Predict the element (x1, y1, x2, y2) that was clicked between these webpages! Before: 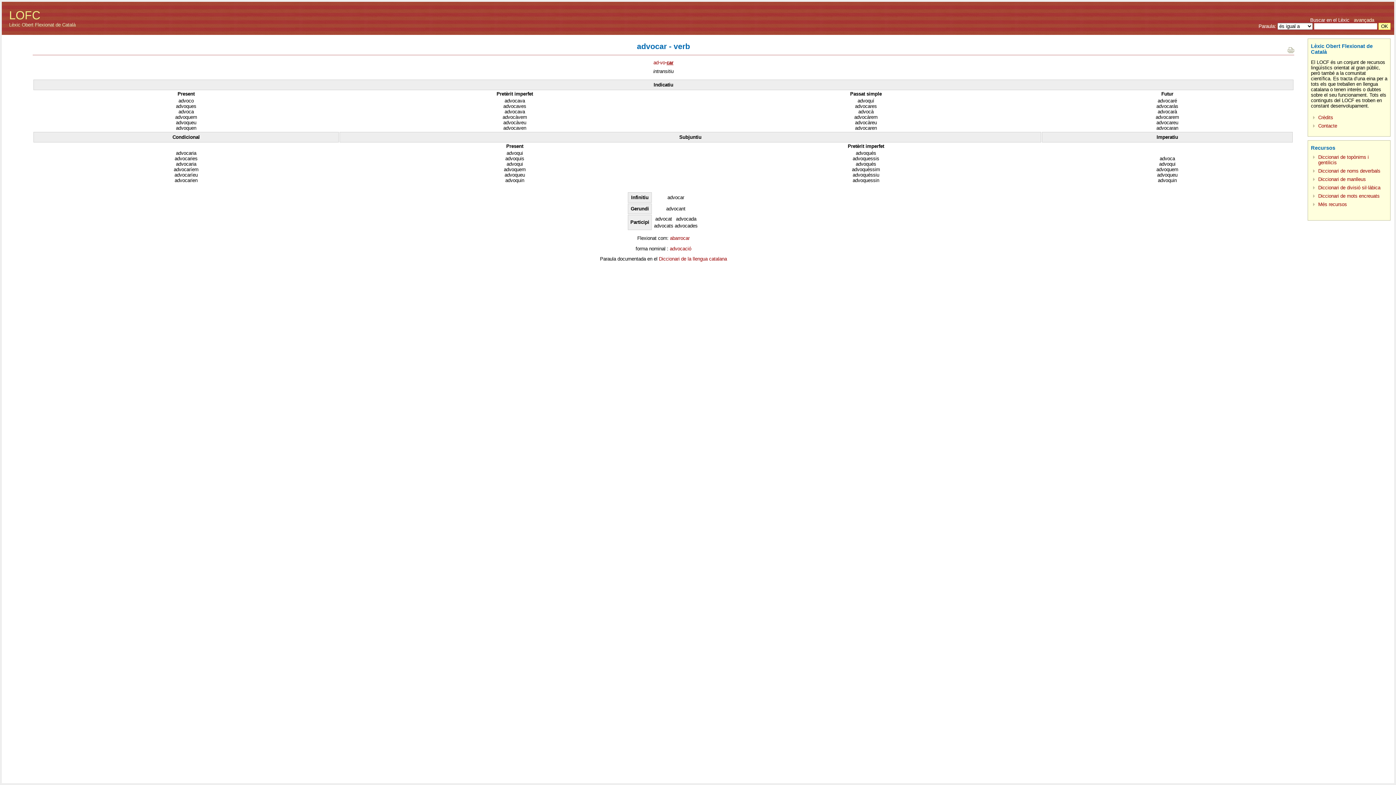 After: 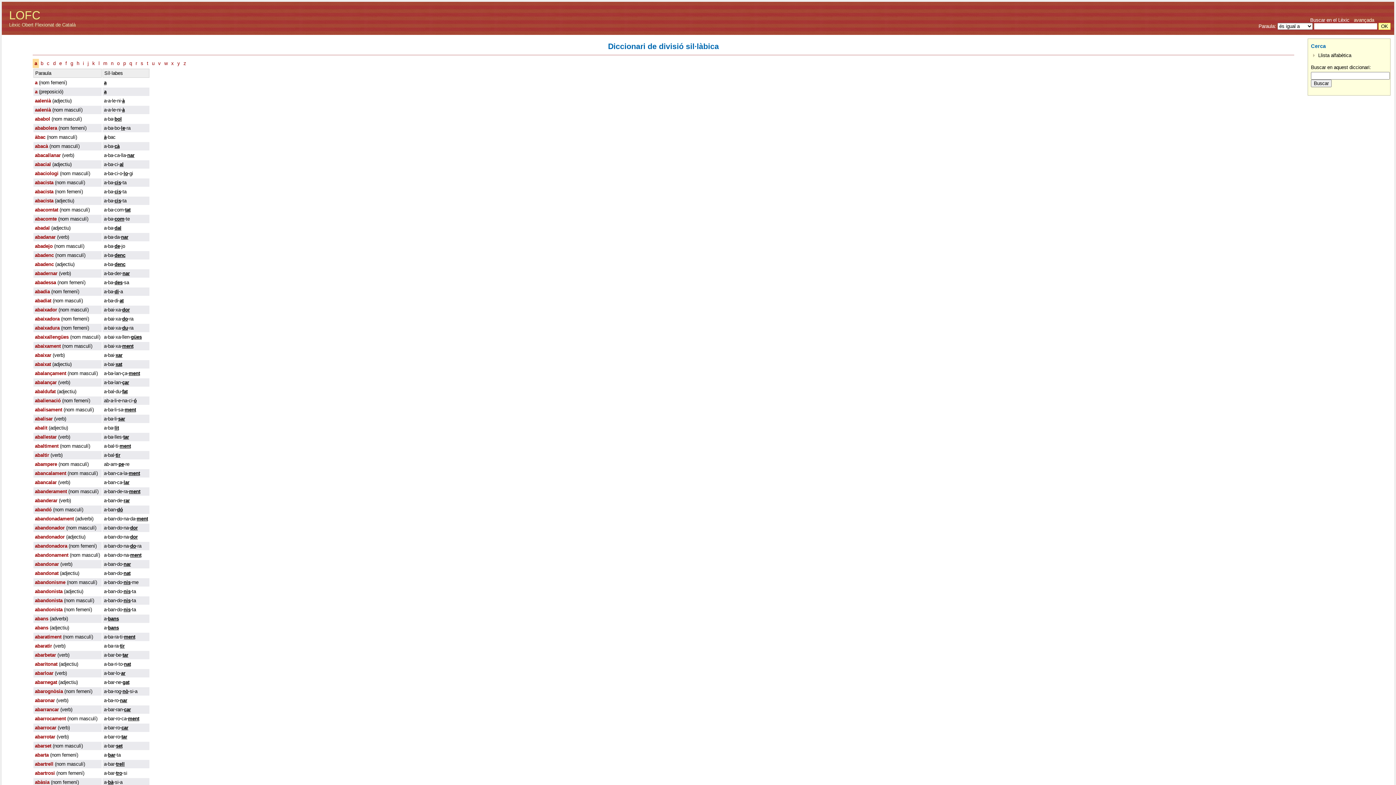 Action: bbox: (1318, 185, 1380, 190) label: Diccionari de divisió sil·làbica